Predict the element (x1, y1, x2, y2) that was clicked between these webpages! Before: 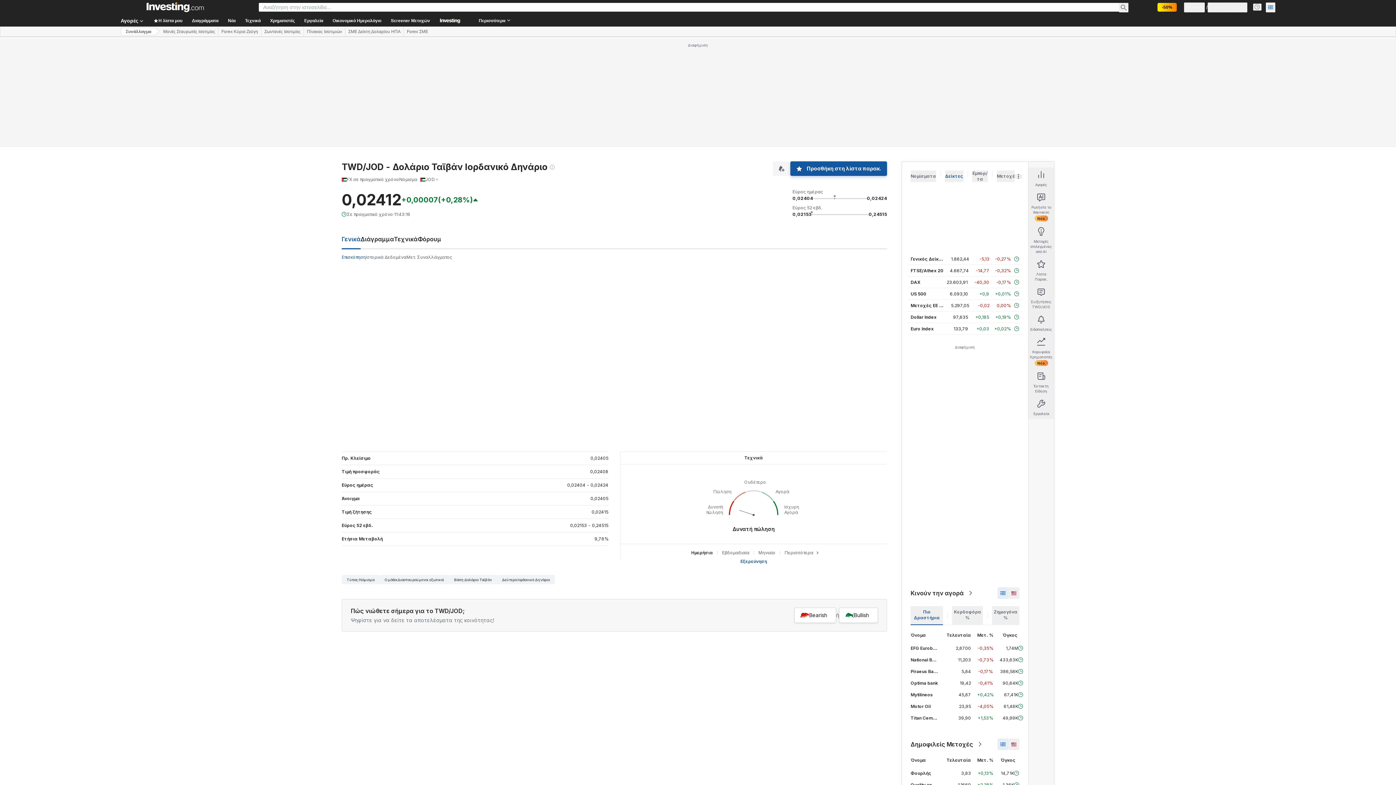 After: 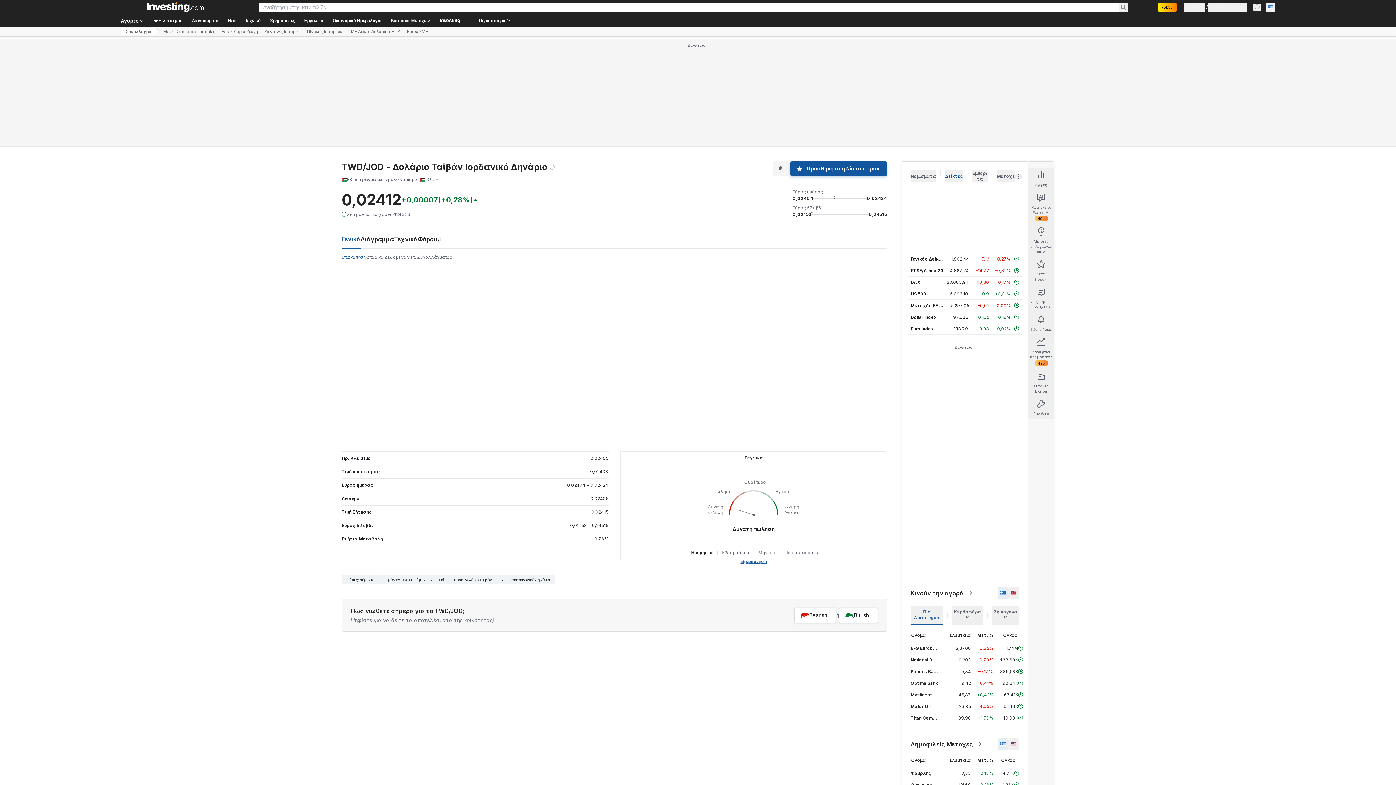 Action: label: Εξερεύνηση bbox: (740, 558, 767, 564)